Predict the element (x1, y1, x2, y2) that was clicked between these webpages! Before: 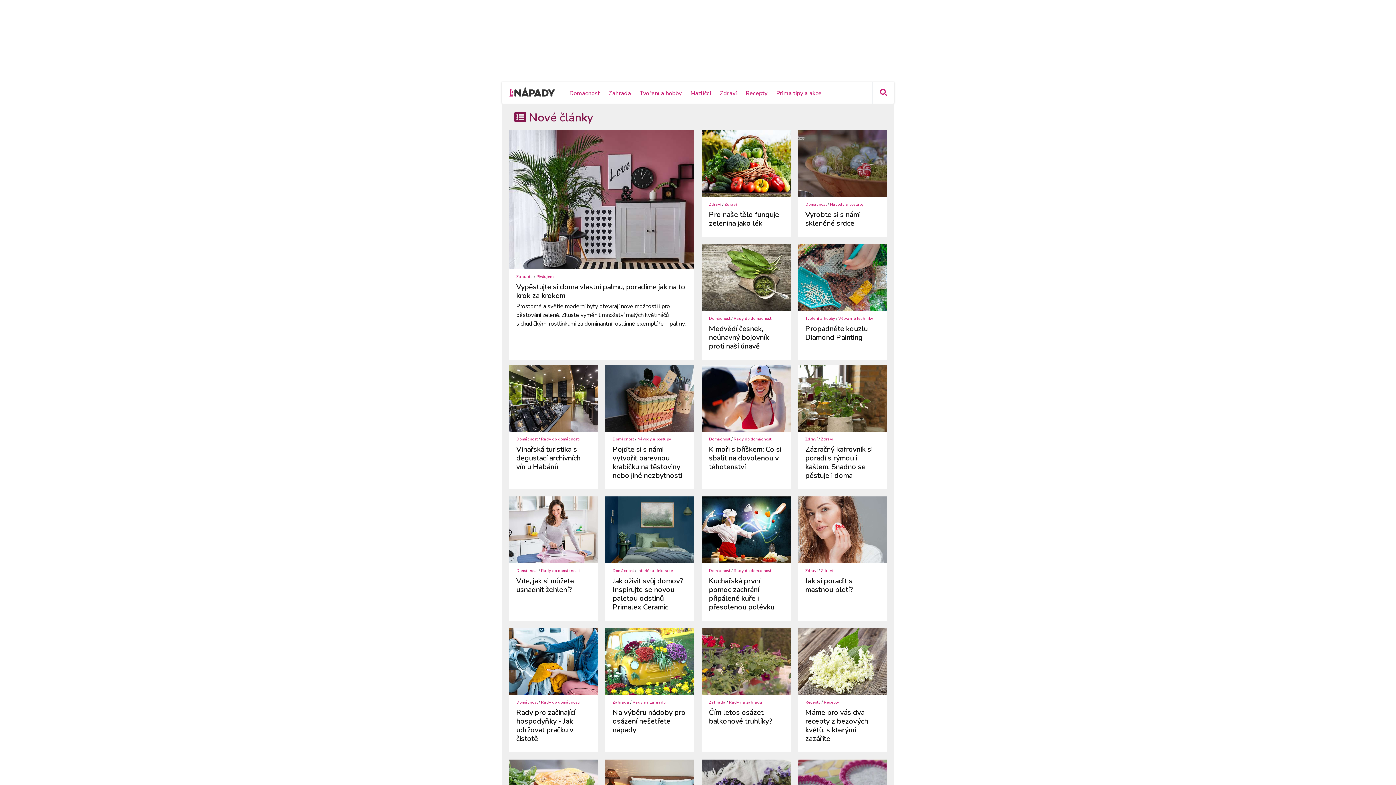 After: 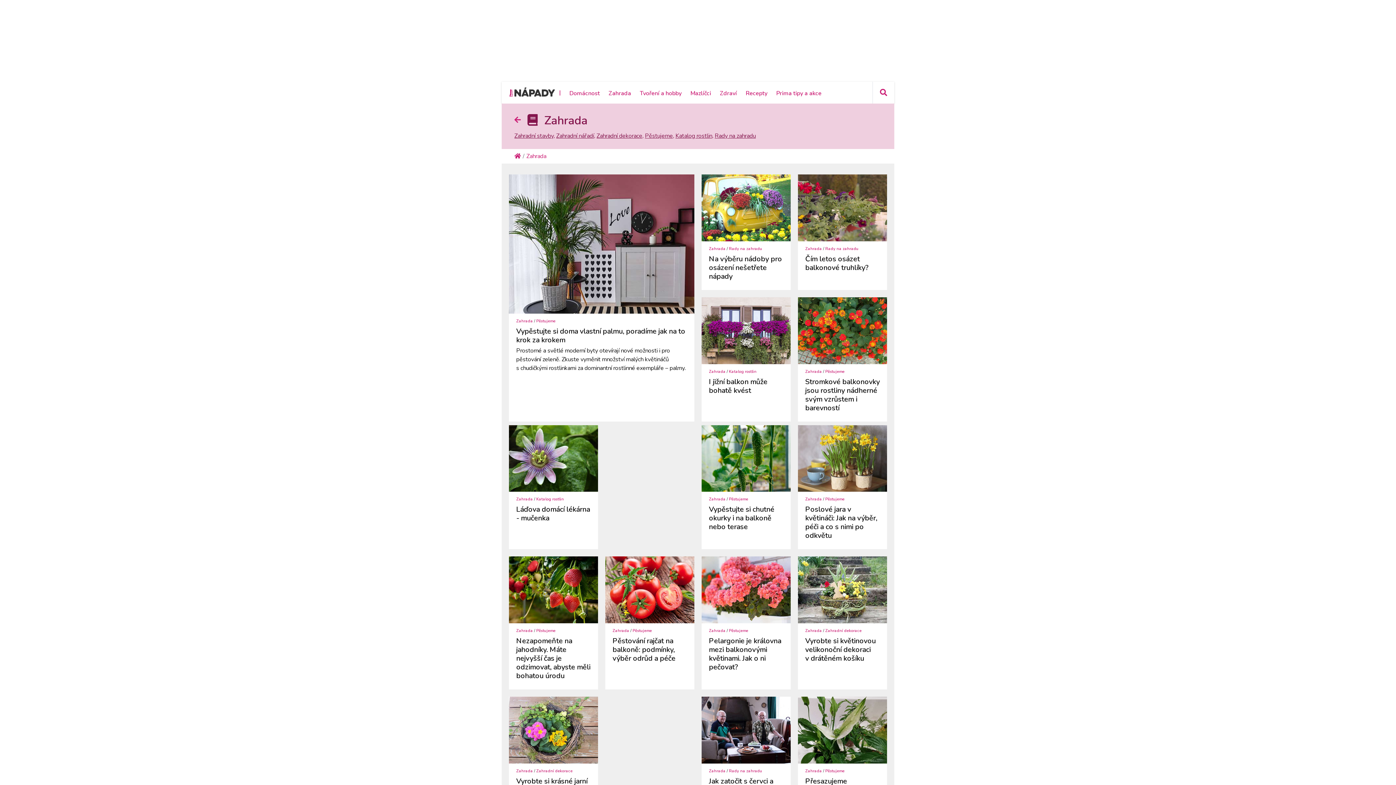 Action: label: Zahrada bbox: (709, 699, 725, 705)